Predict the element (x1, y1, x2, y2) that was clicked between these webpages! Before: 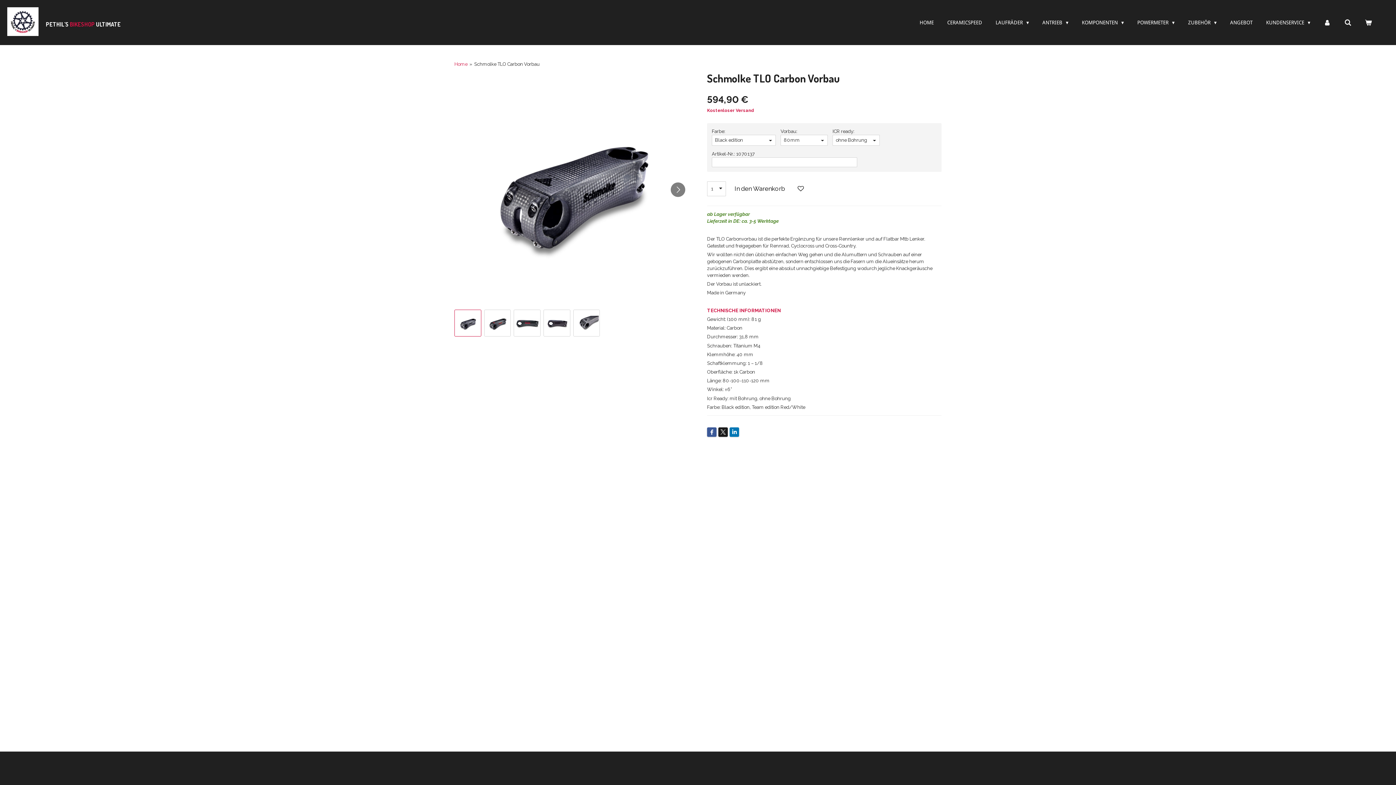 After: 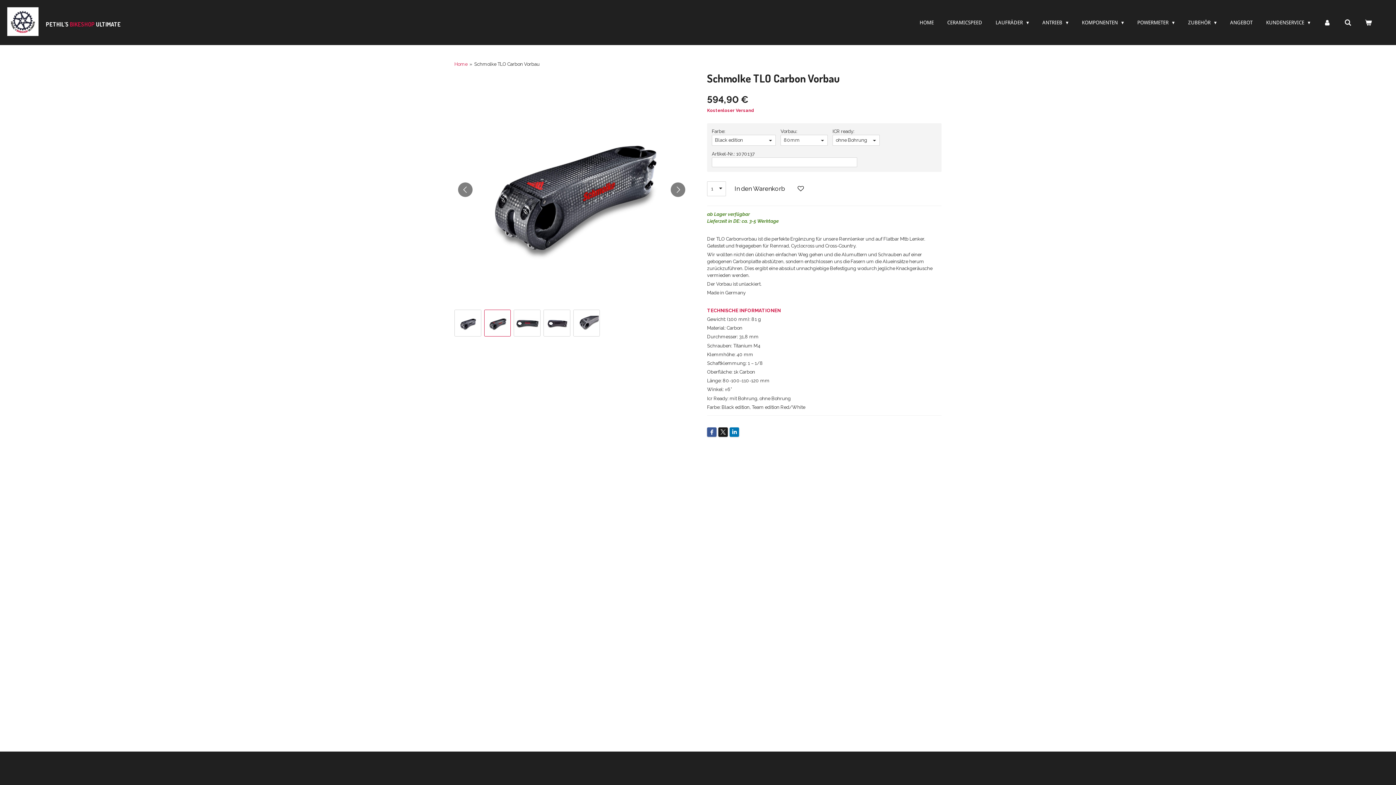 Action: label: 2 von 5 bbox: (484, 309, 511, 336)